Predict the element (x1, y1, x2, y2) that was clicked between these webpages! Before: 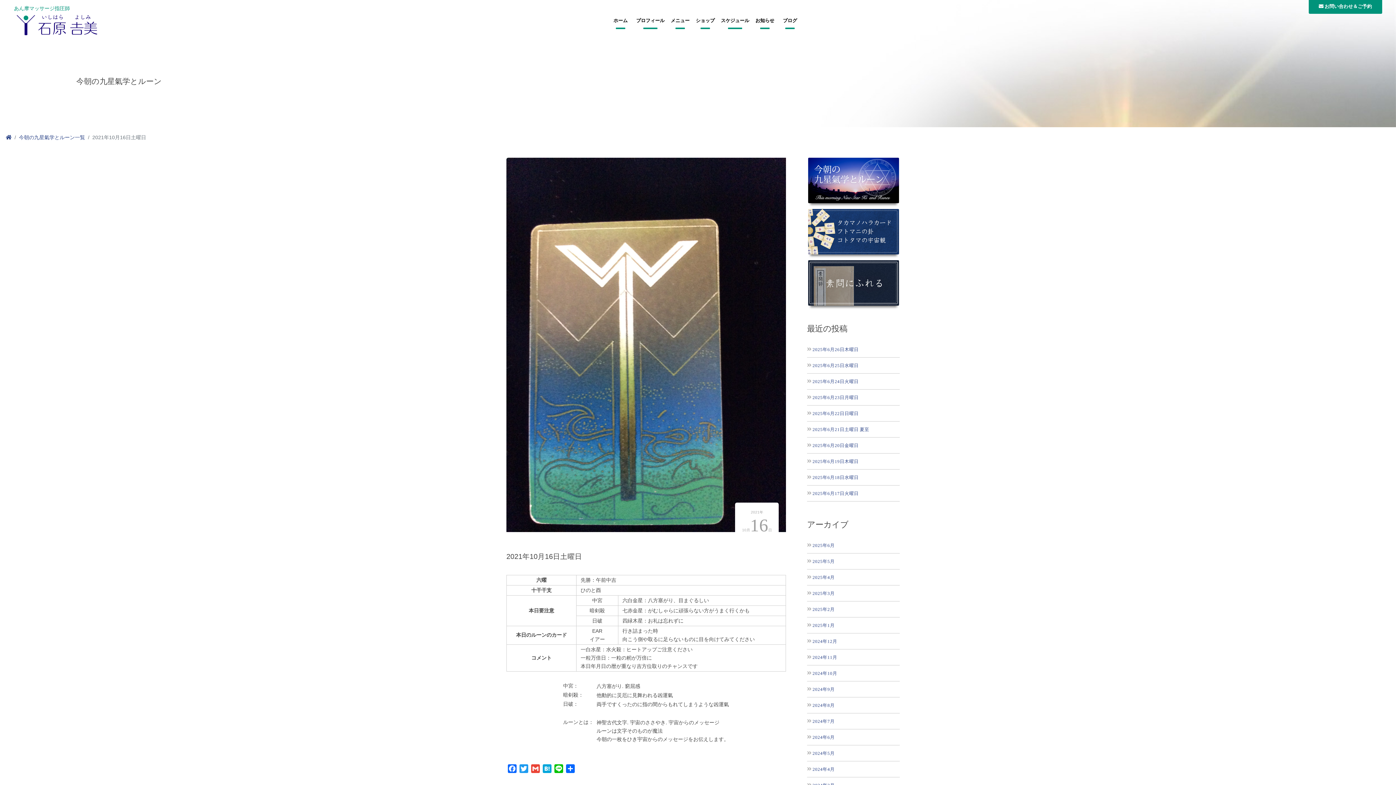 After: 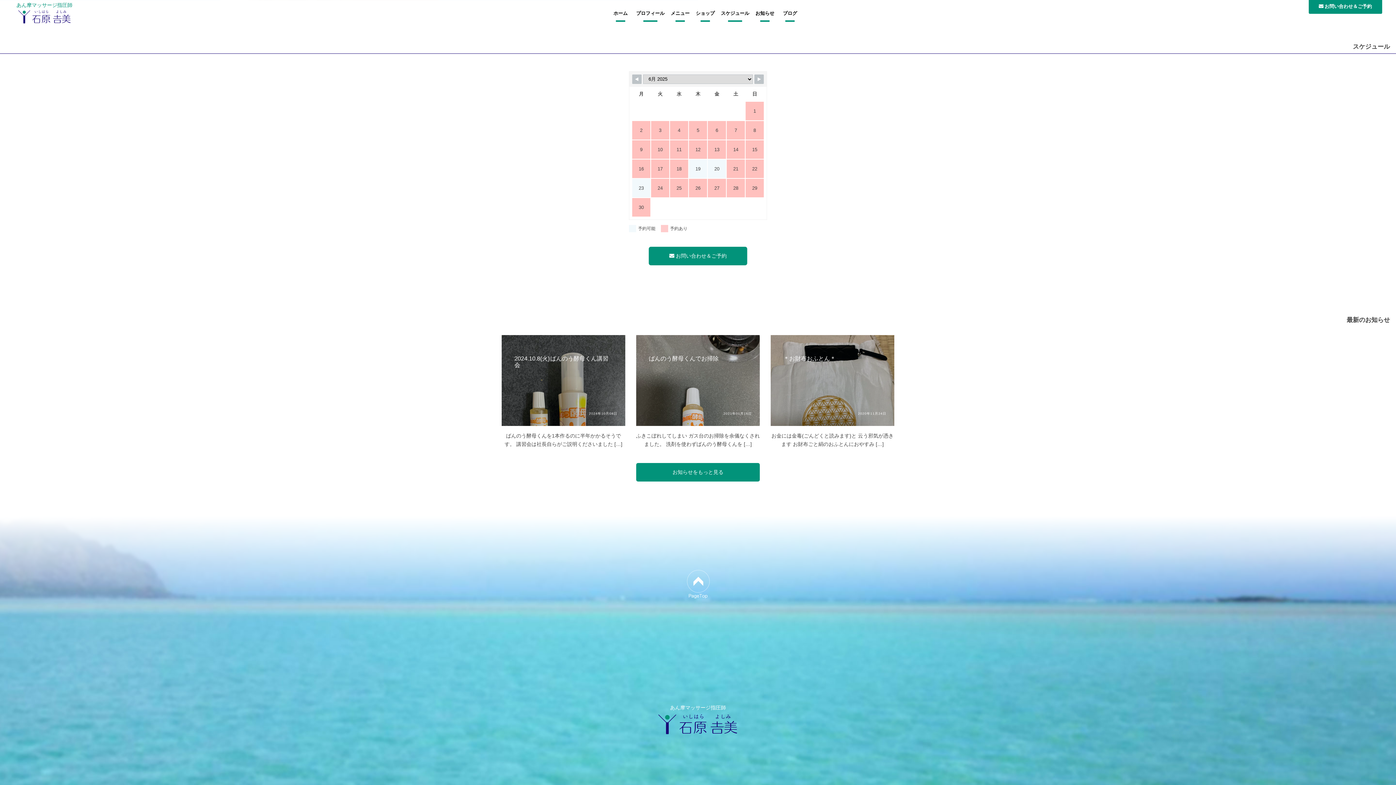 Action: label: スケジュール bbox: (721, 18, 749, 29)